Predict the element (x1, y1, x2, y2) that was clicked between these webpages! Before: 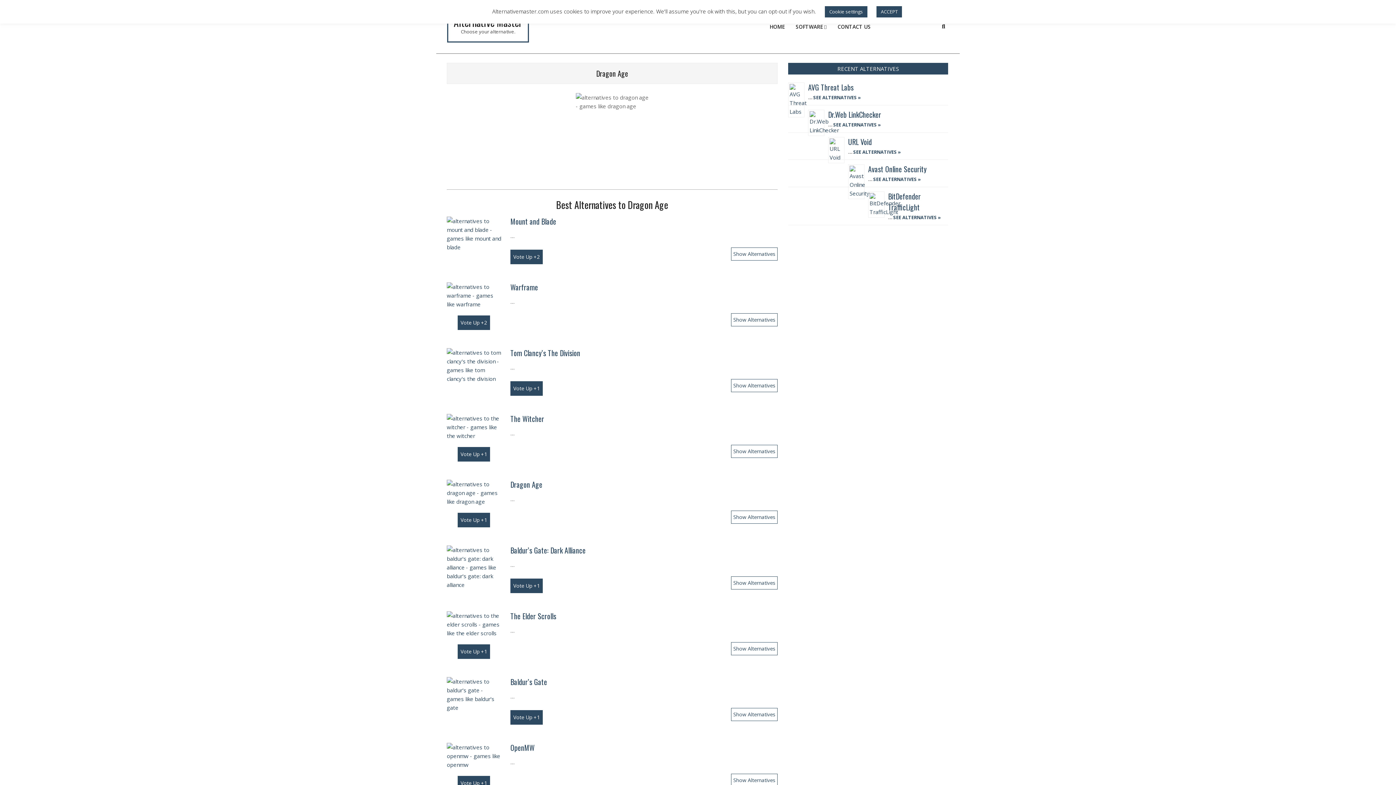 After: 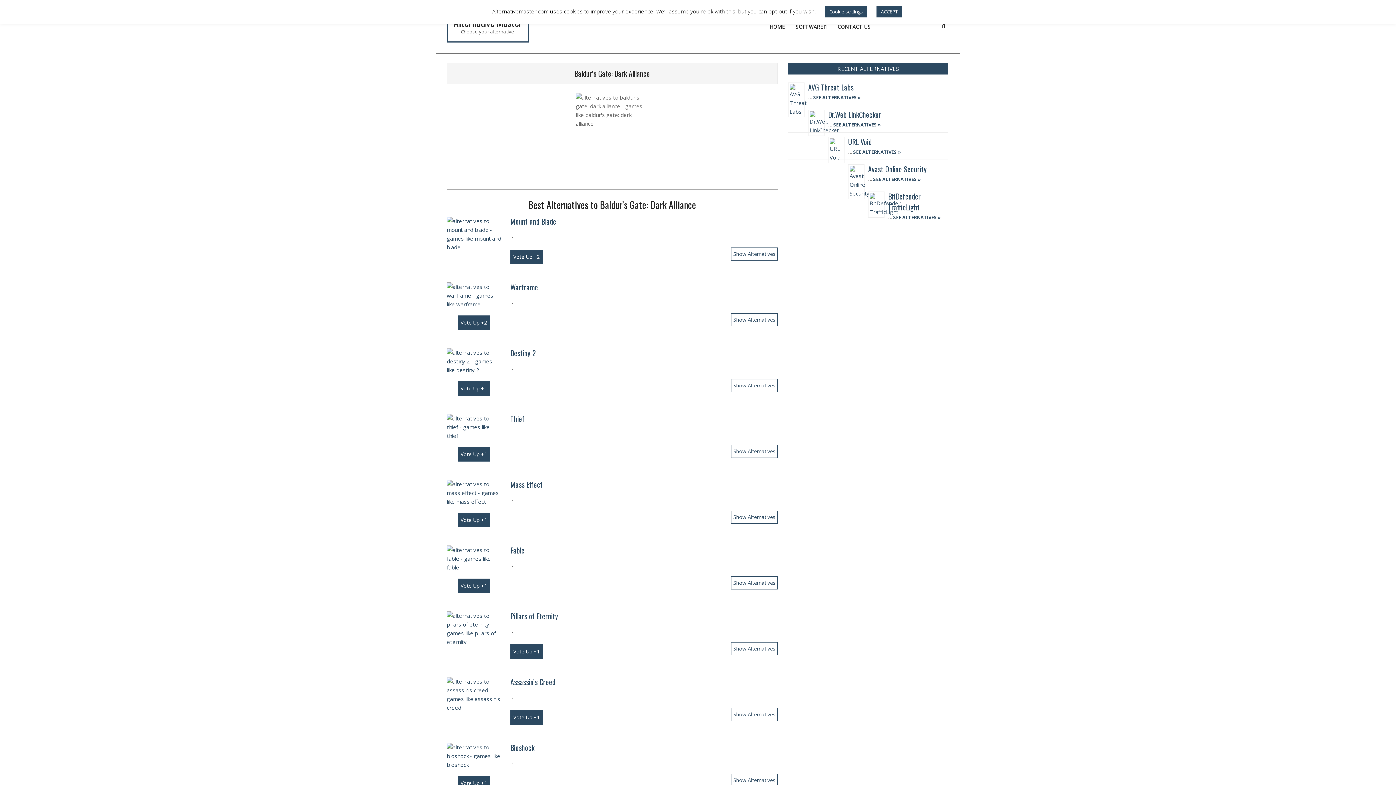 Action: bbox: (446, 546, 501, 553)